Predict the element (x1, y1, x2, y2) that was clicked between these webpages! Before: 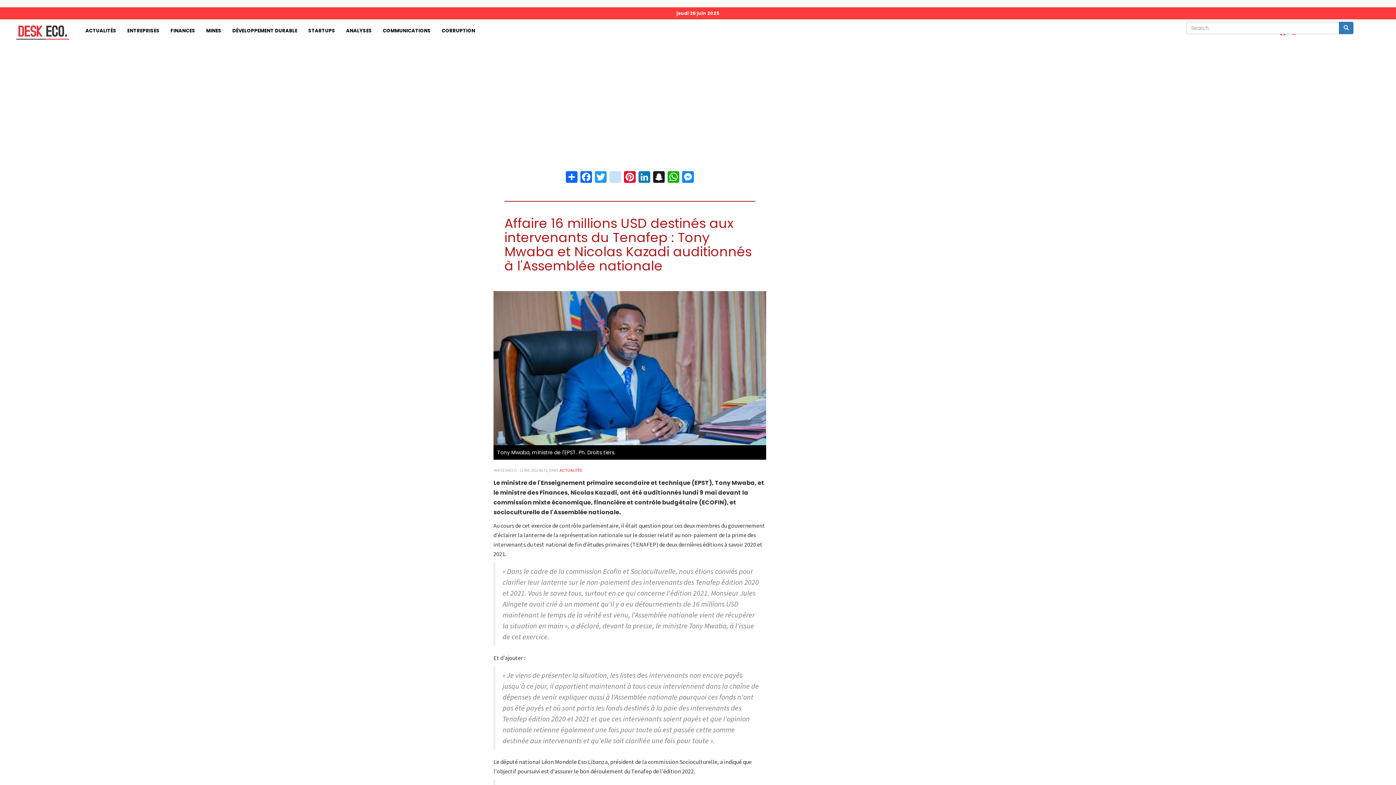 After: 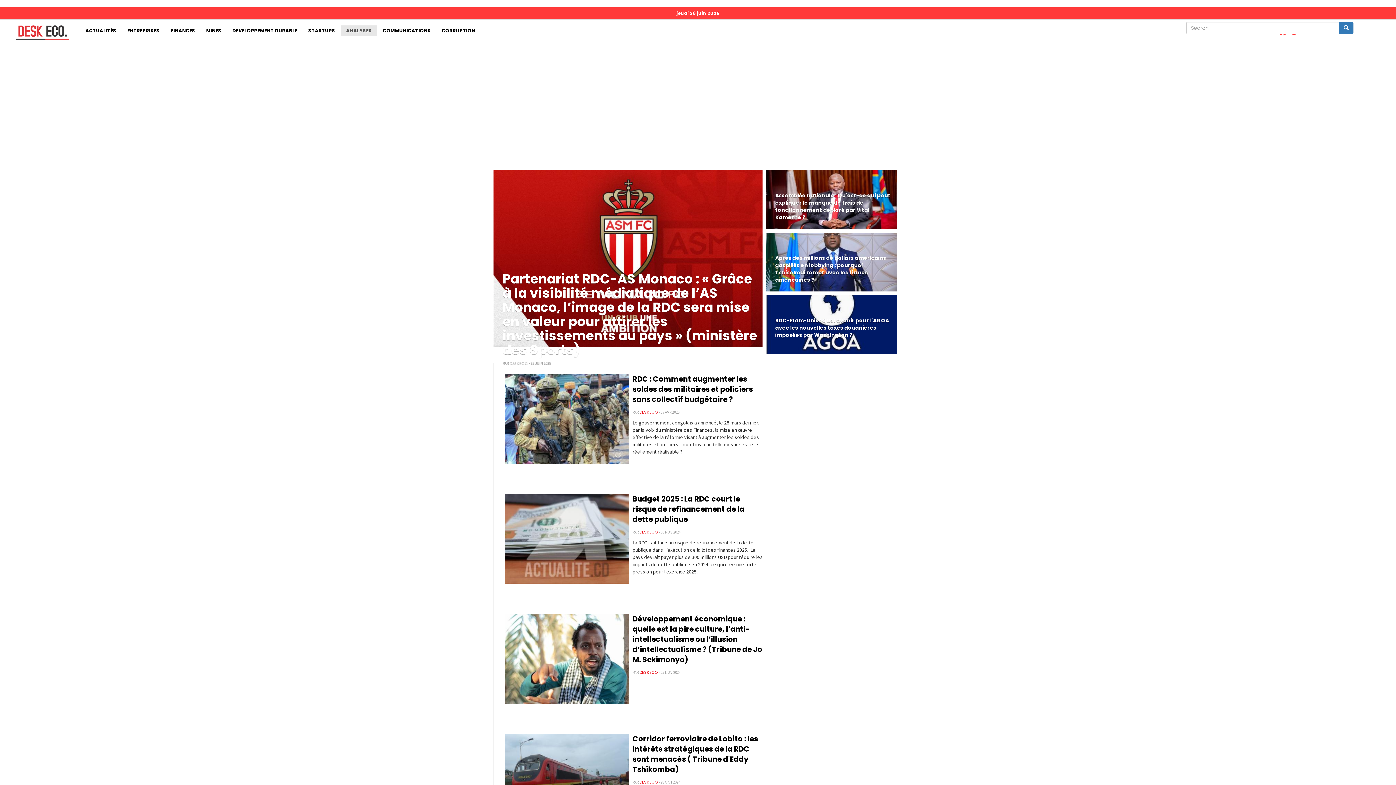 Action: label: ANALYSES bbox: (340, 25, 377, 36)